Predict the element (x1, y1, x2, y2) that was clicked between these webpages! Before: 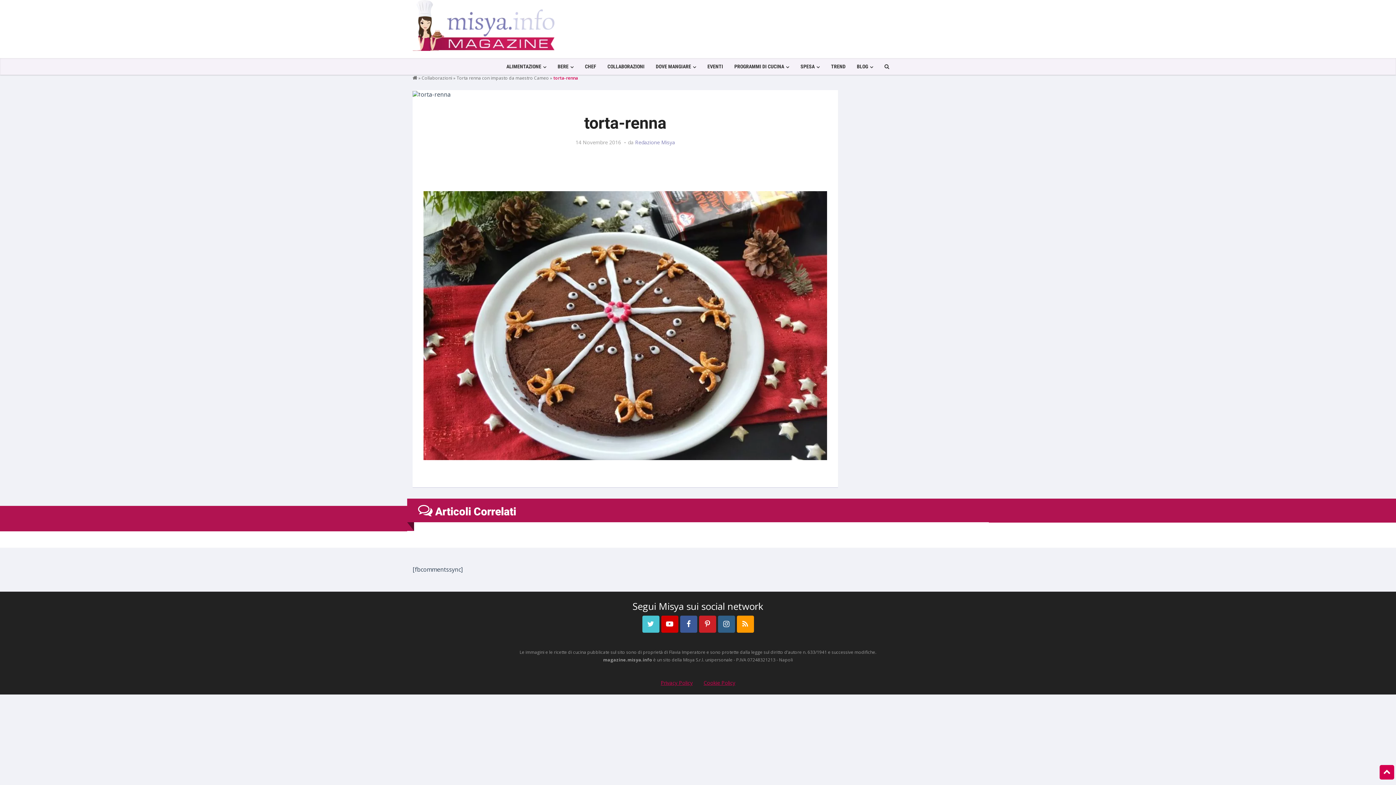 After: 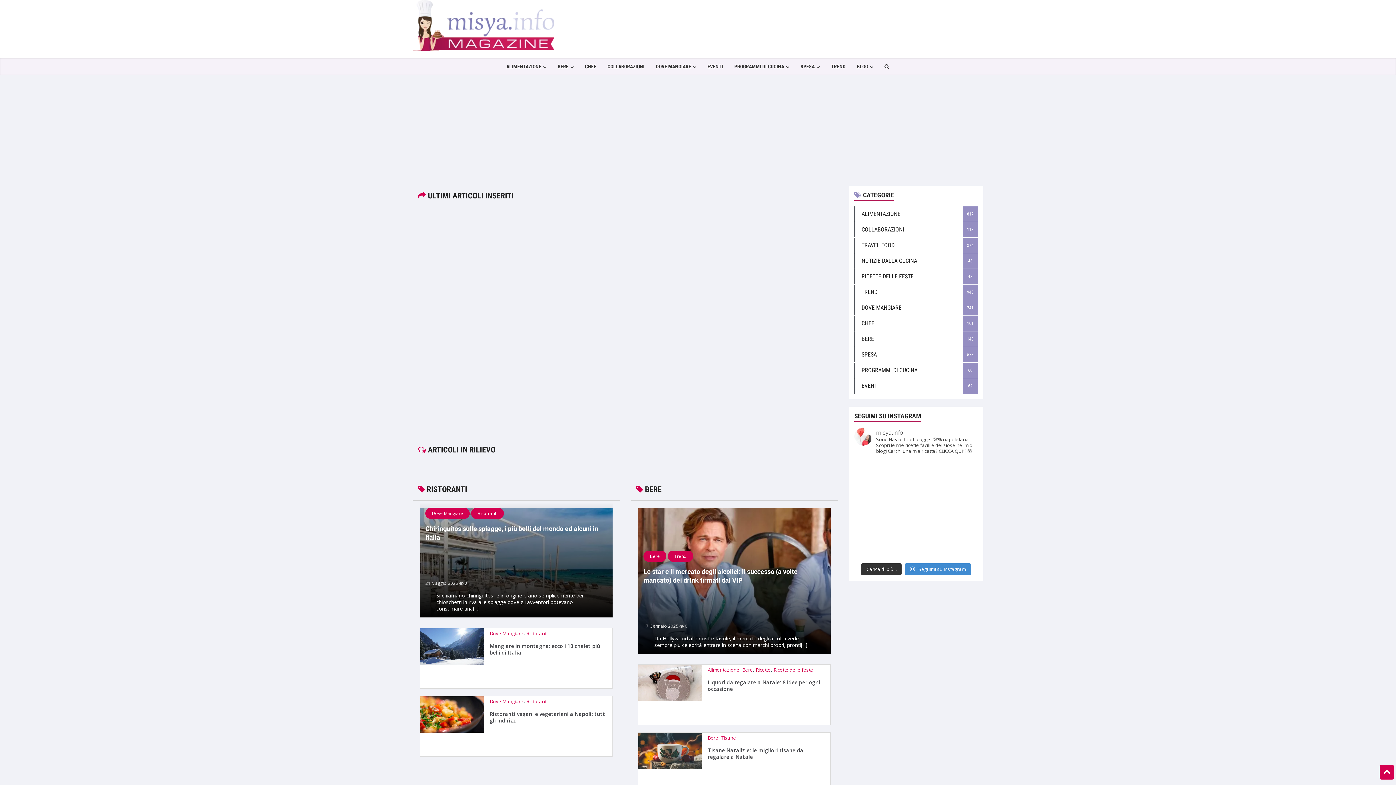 Action: bbox: (412, 74, 417, 81)